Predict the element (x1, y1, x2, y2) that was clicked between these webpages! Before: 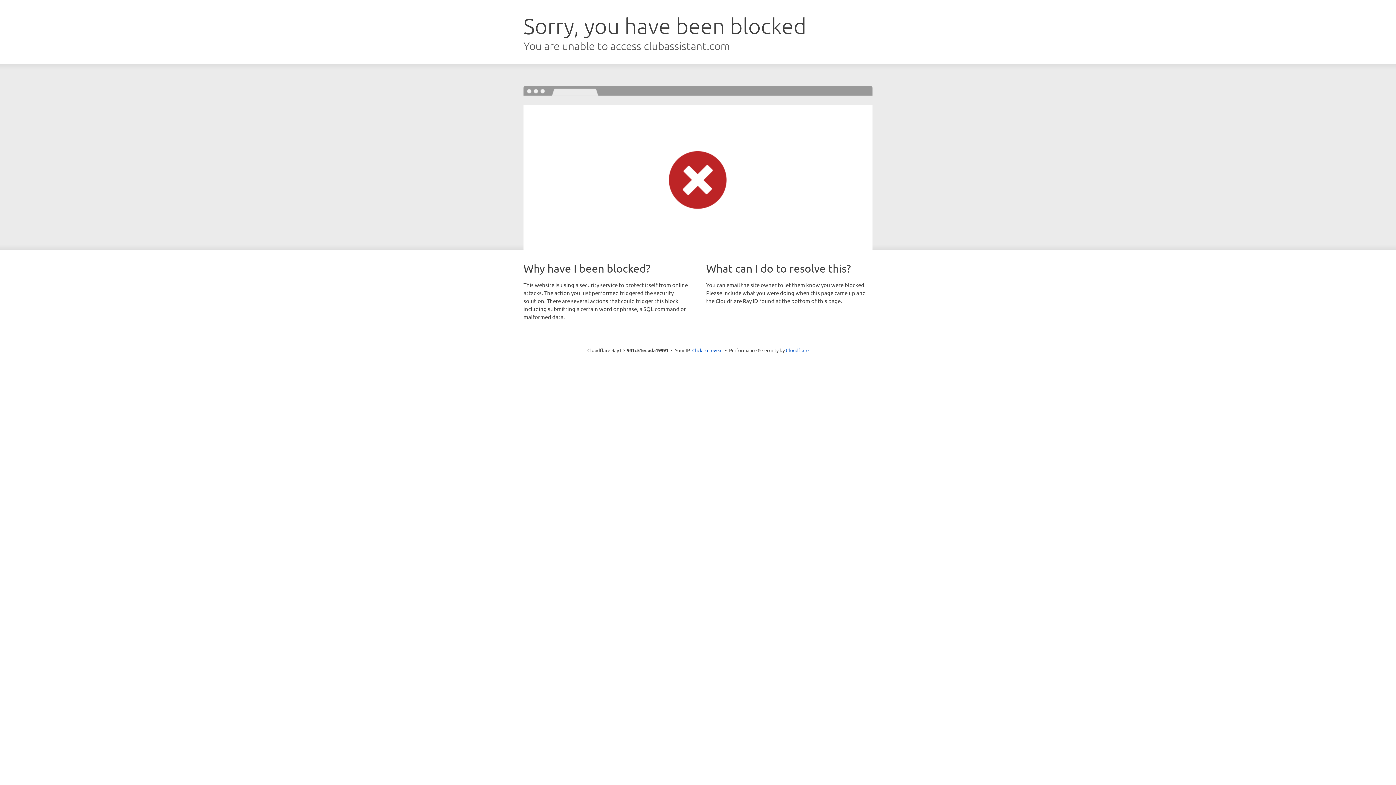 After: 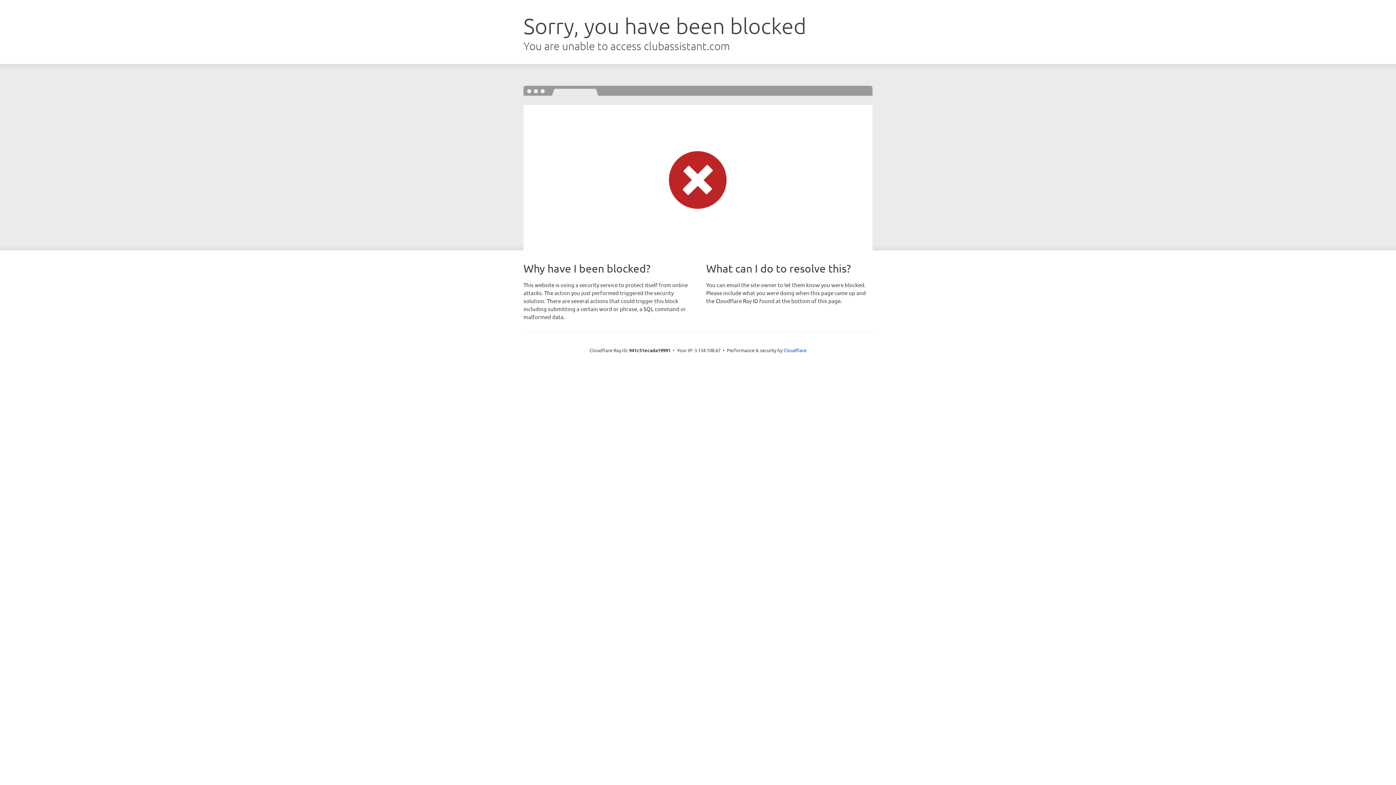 Action: bbox: (692, 346, 722, 353) label: Click to reveal